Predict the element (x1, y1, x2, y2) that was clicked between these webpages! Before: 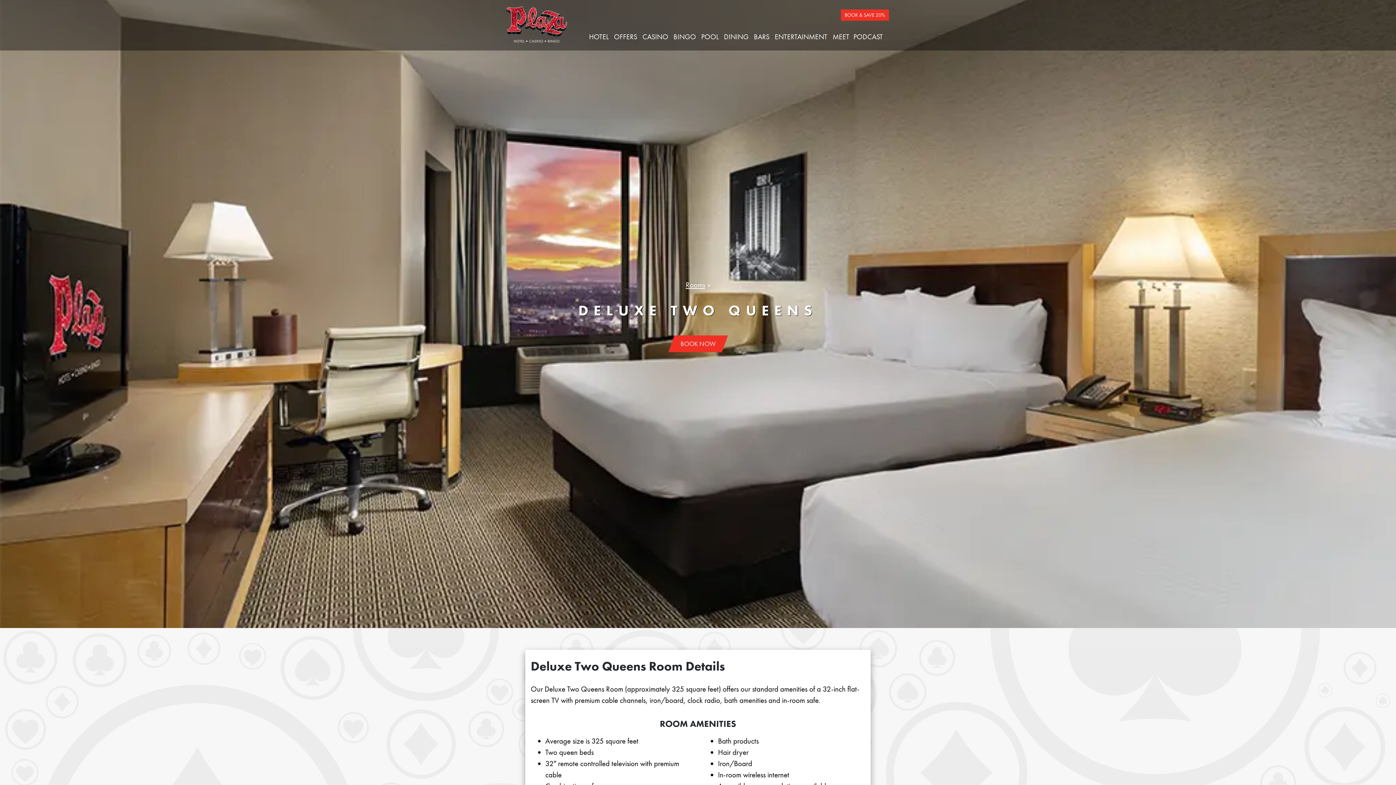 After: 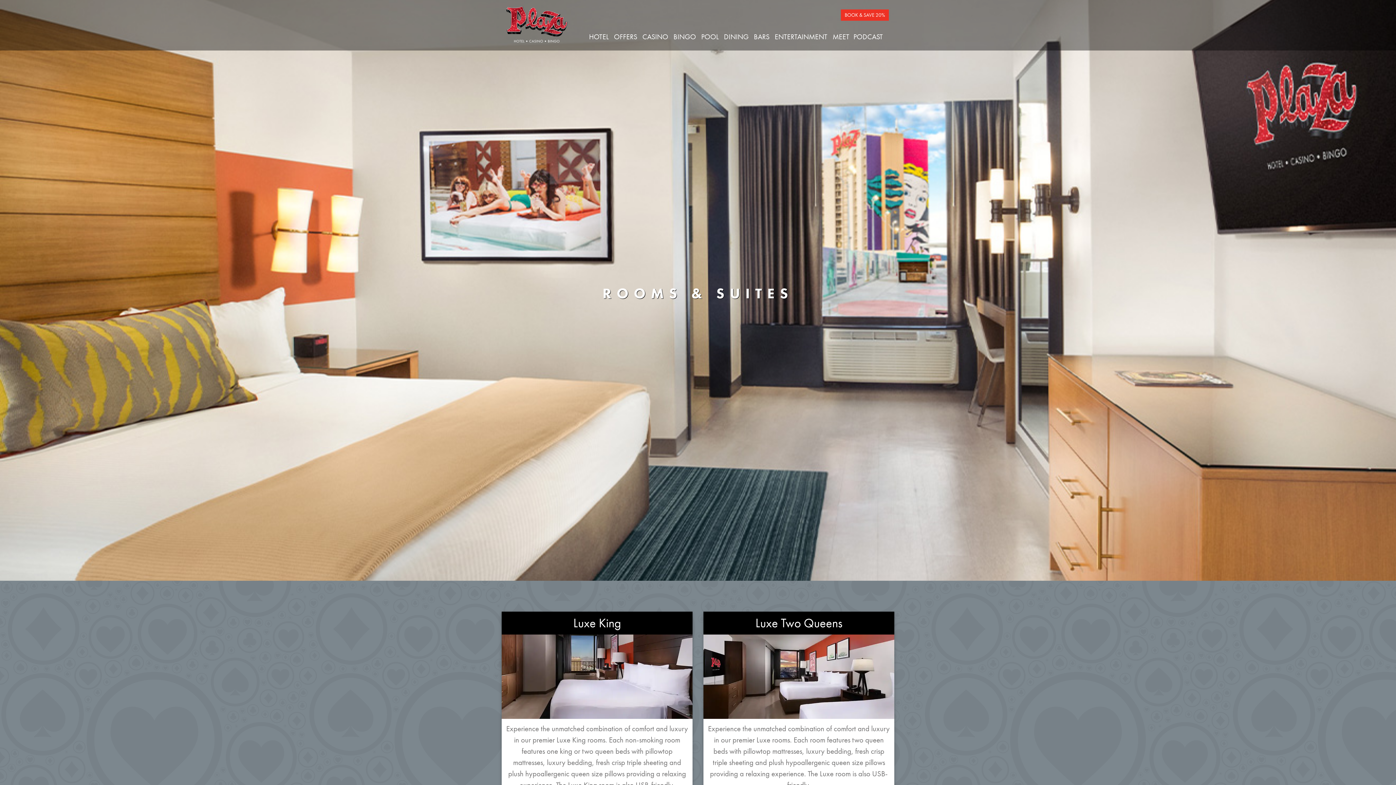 Action: bbox: (685, 280, 705, 289) label: Rooms